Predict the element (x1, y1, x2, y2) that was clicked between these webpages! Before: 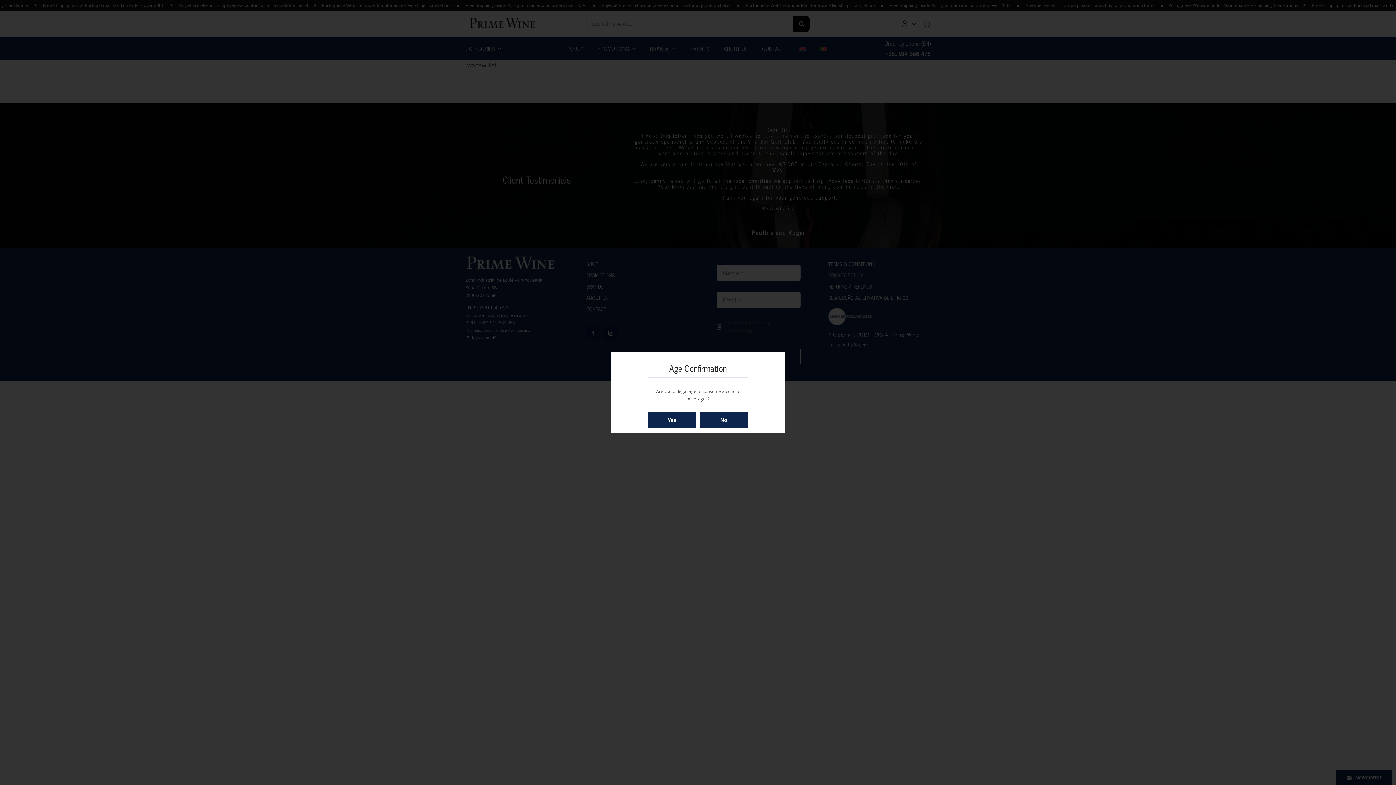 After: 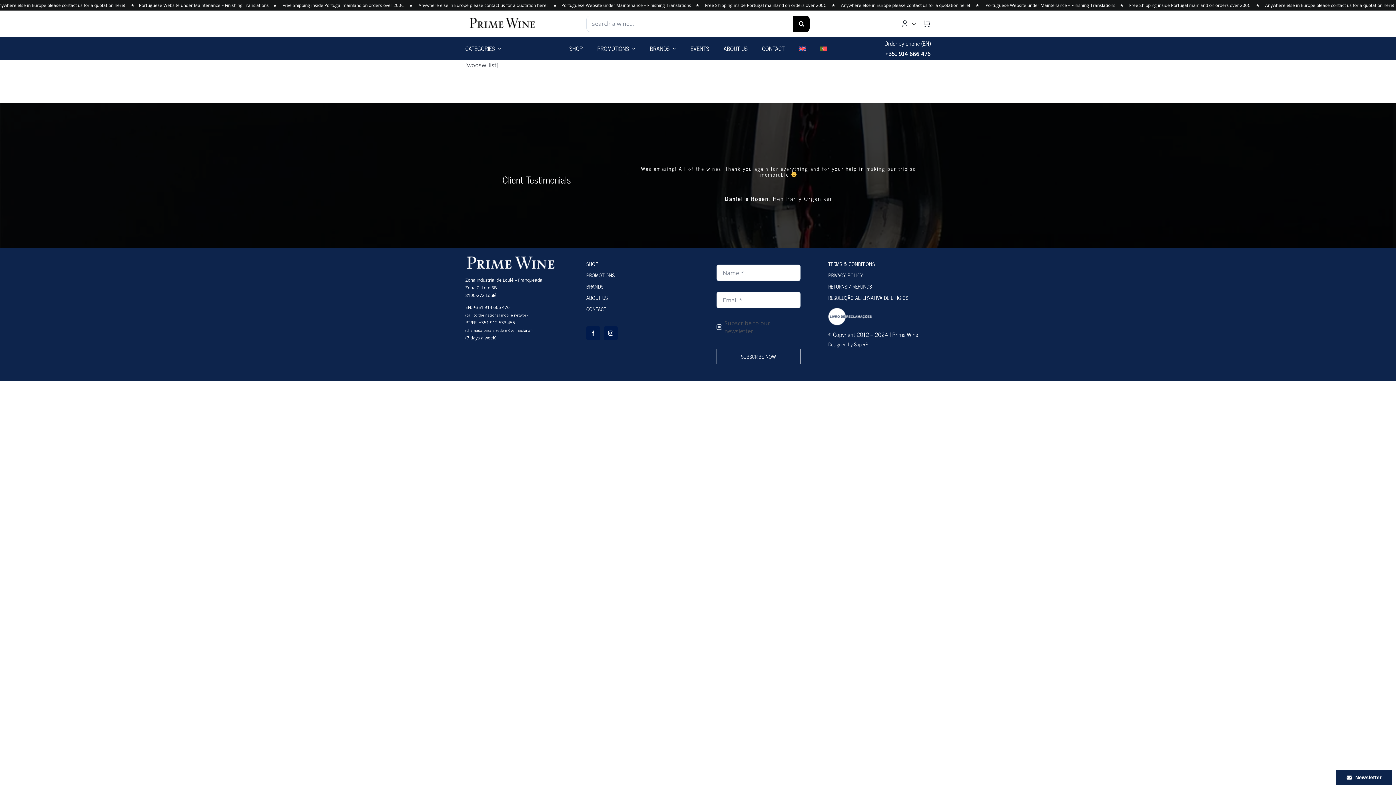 Action: label: Yes bbox: (648, 412, 696, 428)